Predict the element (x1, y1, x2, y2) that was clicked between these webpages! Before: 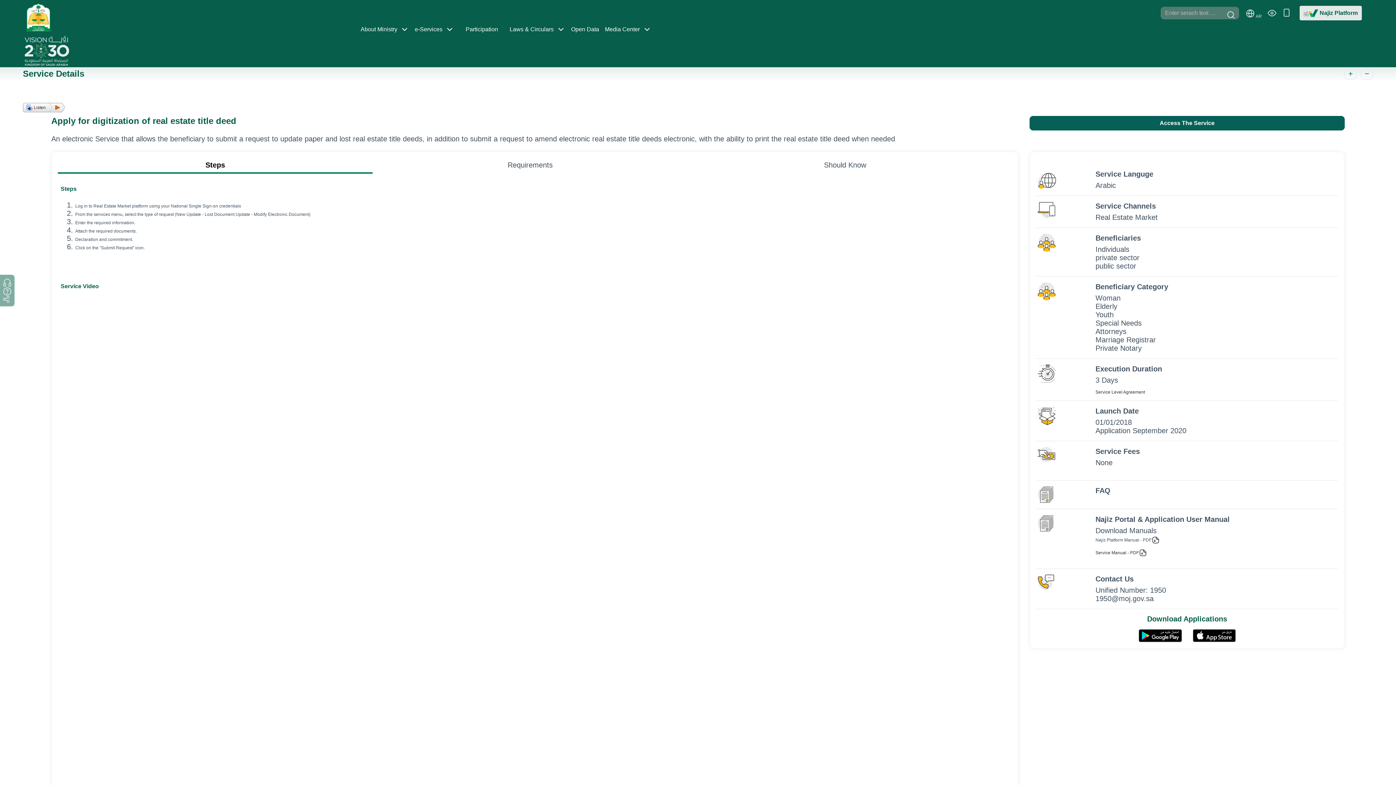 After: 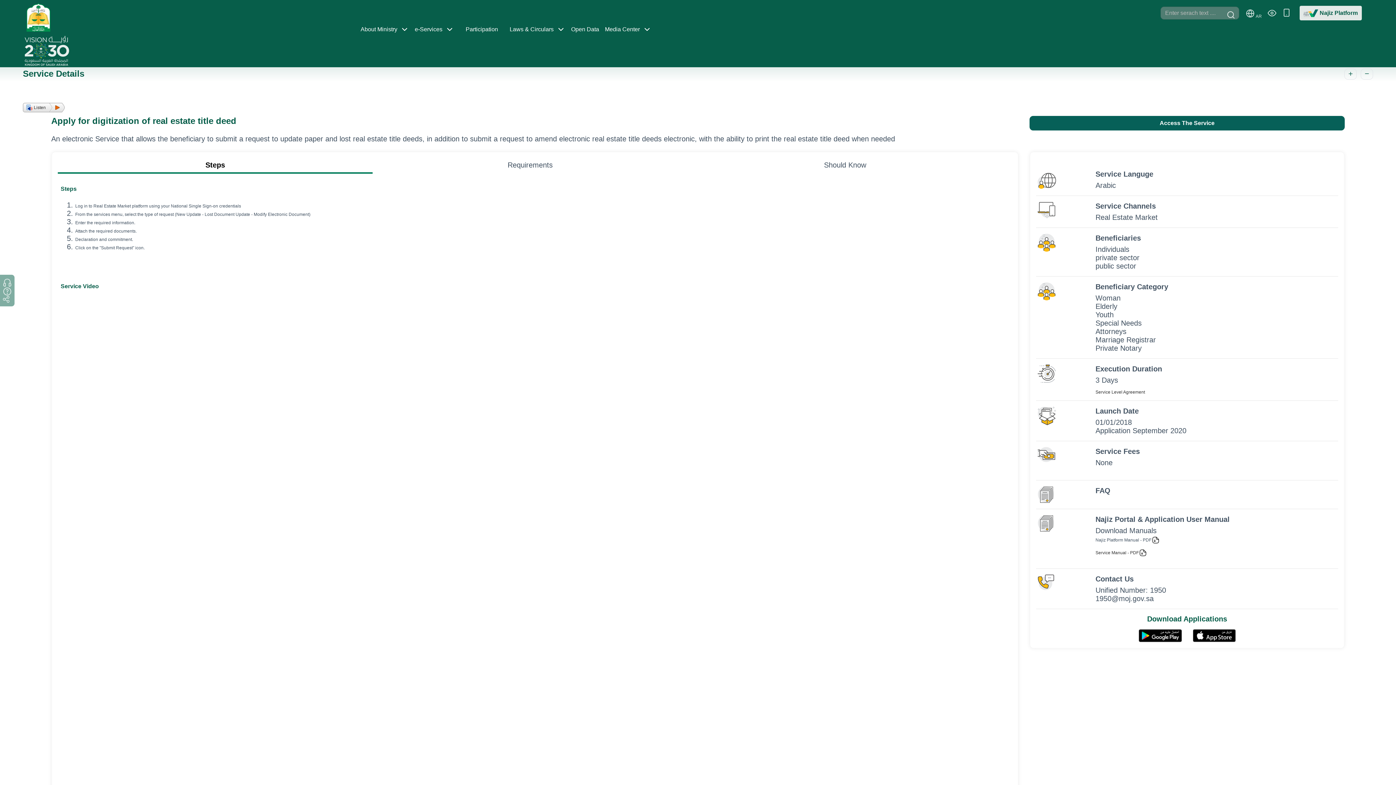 Action: bbox: (1095, 550, 1146, 555) label: Service Manual - PDF